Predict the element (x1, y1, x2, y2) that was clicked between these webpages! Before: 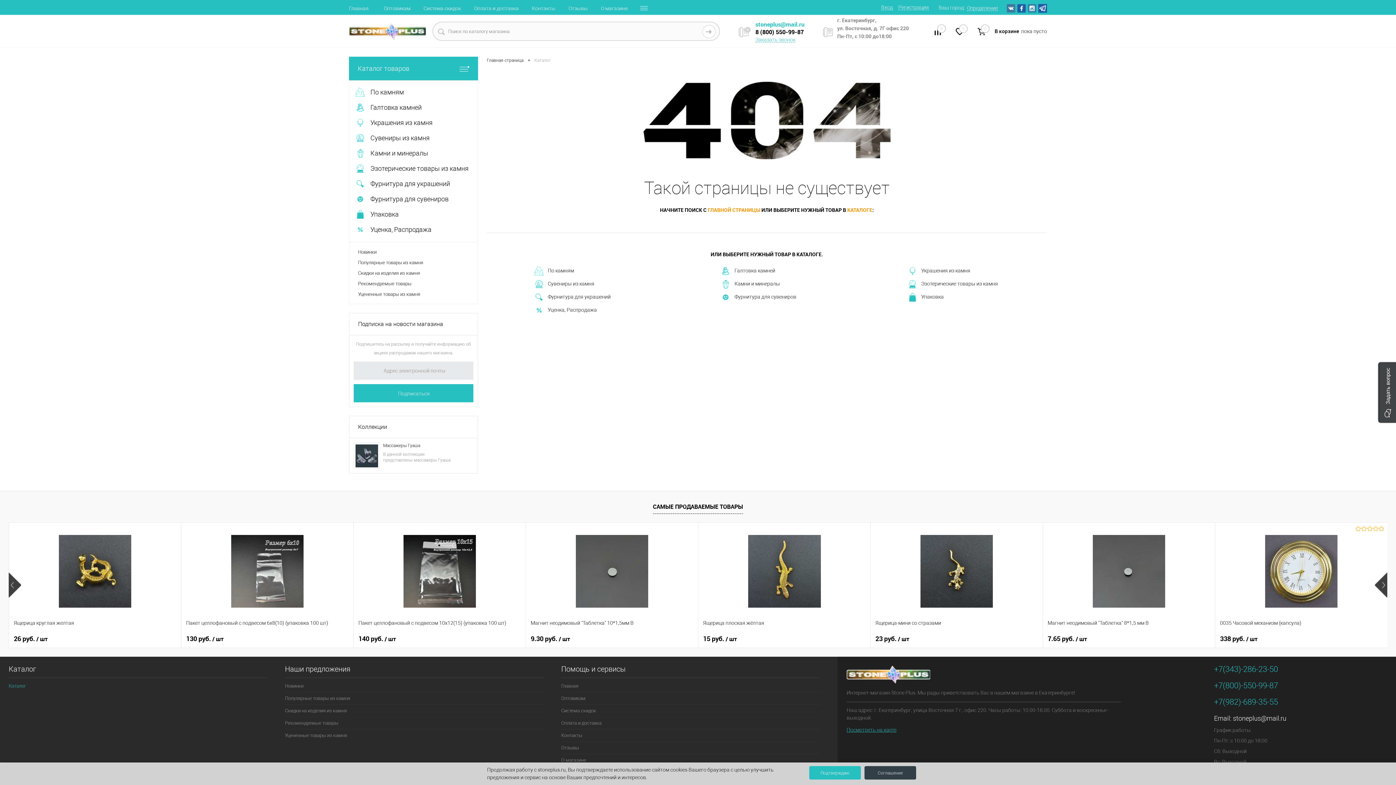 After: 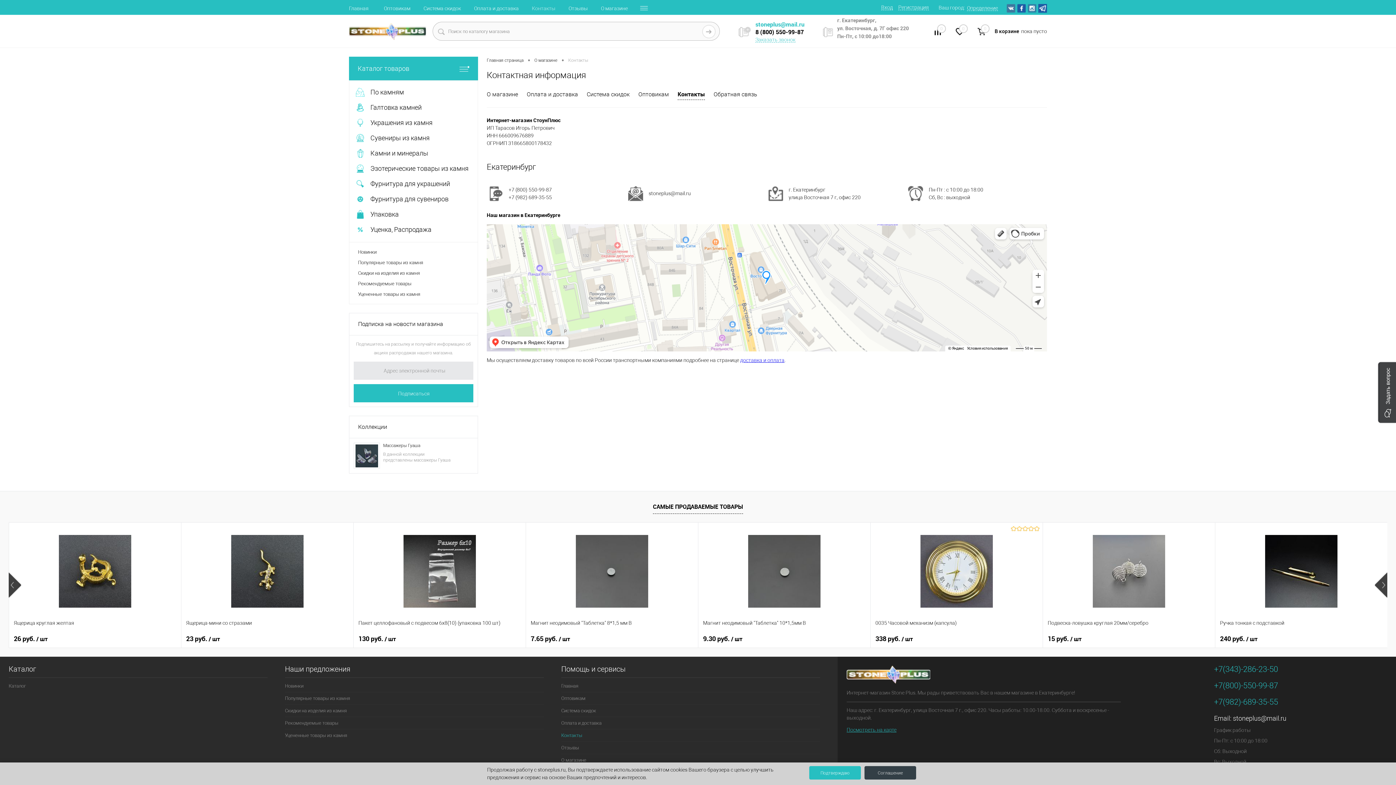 Action: label: Контакты bbox: (561, 729, 820, 741)